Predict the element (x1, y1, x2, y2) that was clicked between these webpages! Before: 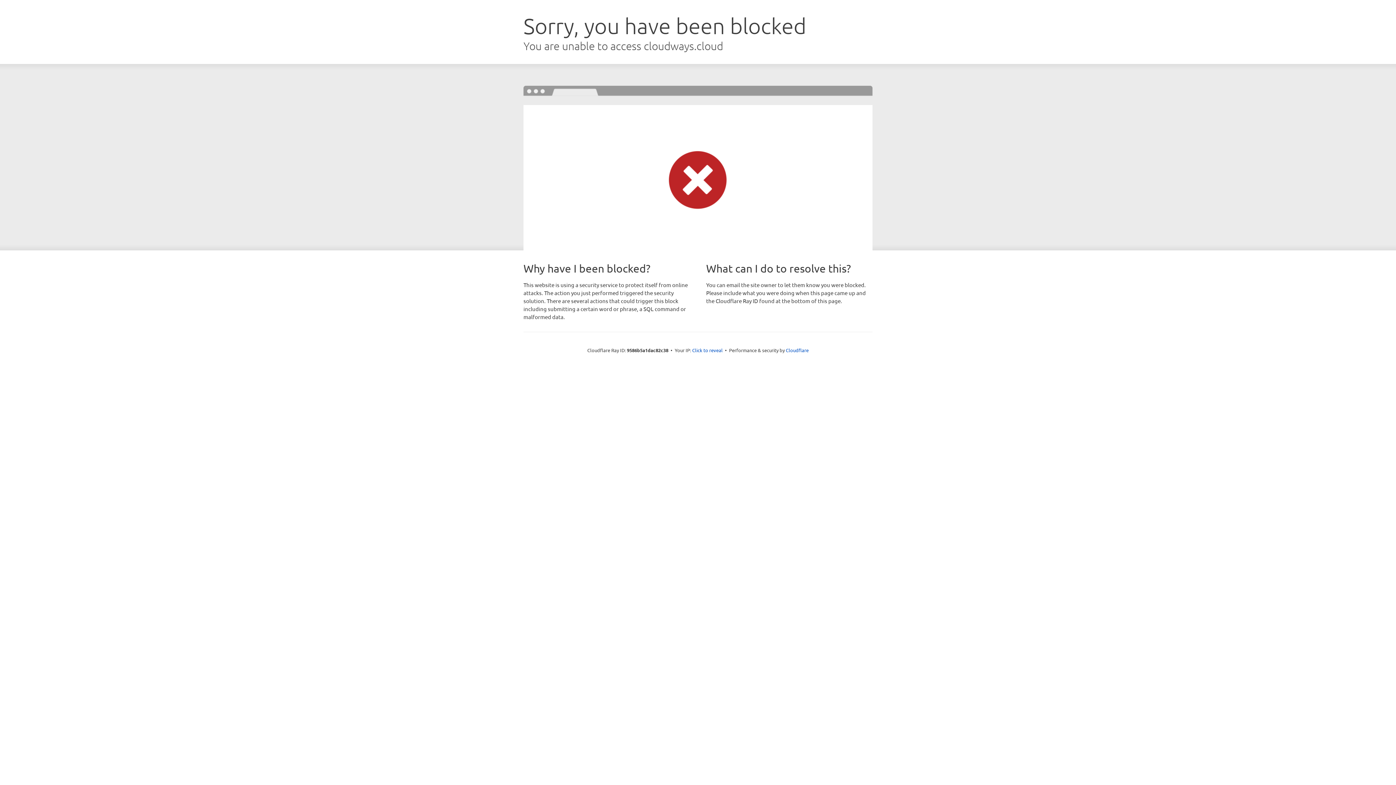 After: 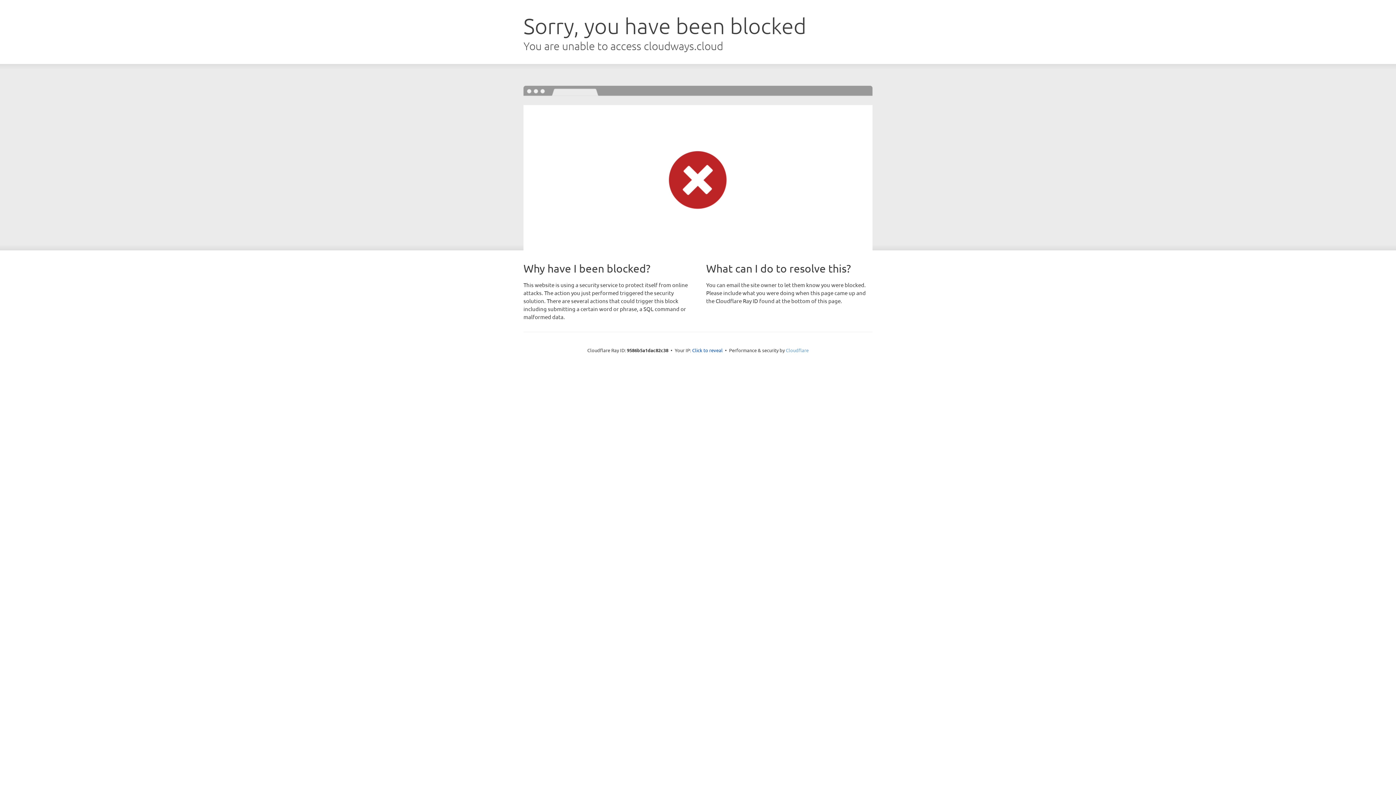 Action: label: Cloudflare bbox: (786, 347, 808, 353)